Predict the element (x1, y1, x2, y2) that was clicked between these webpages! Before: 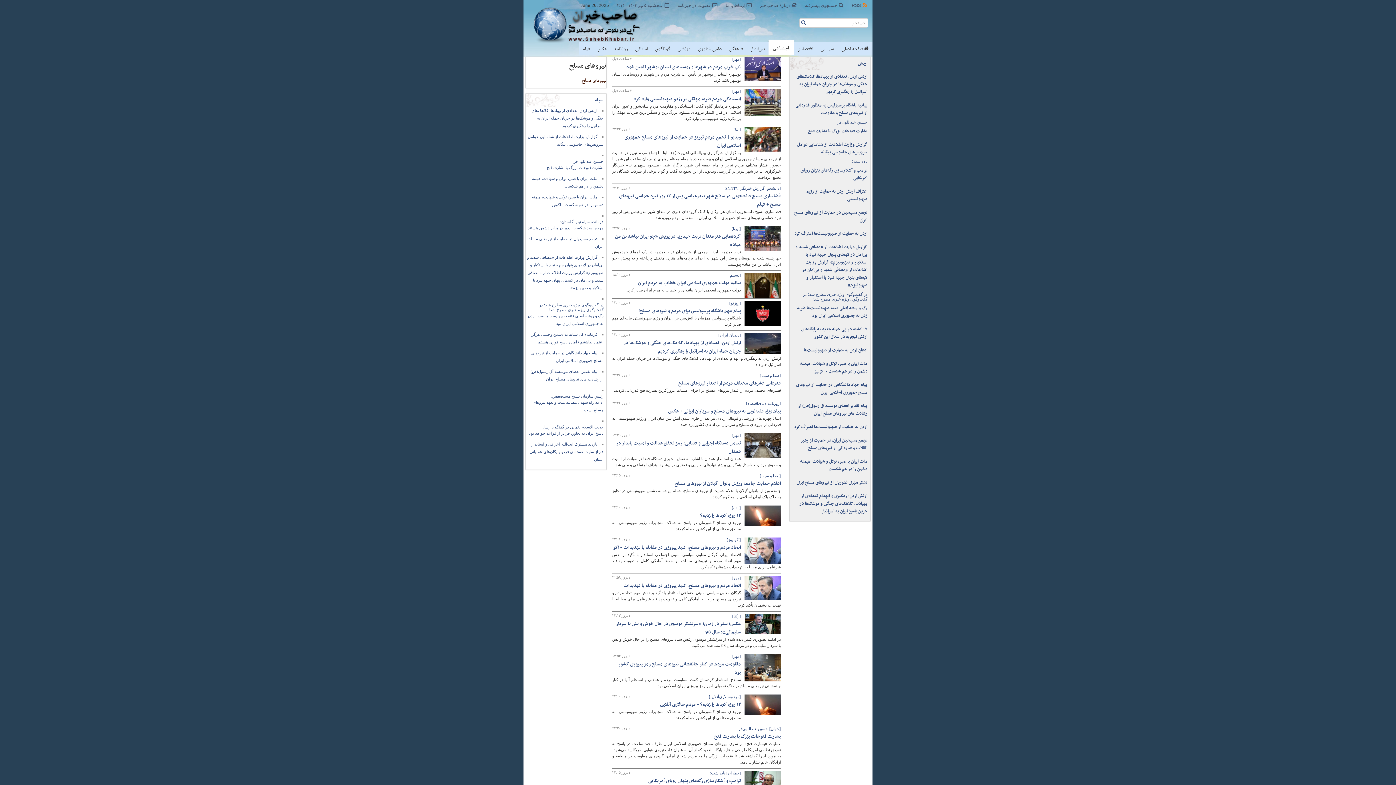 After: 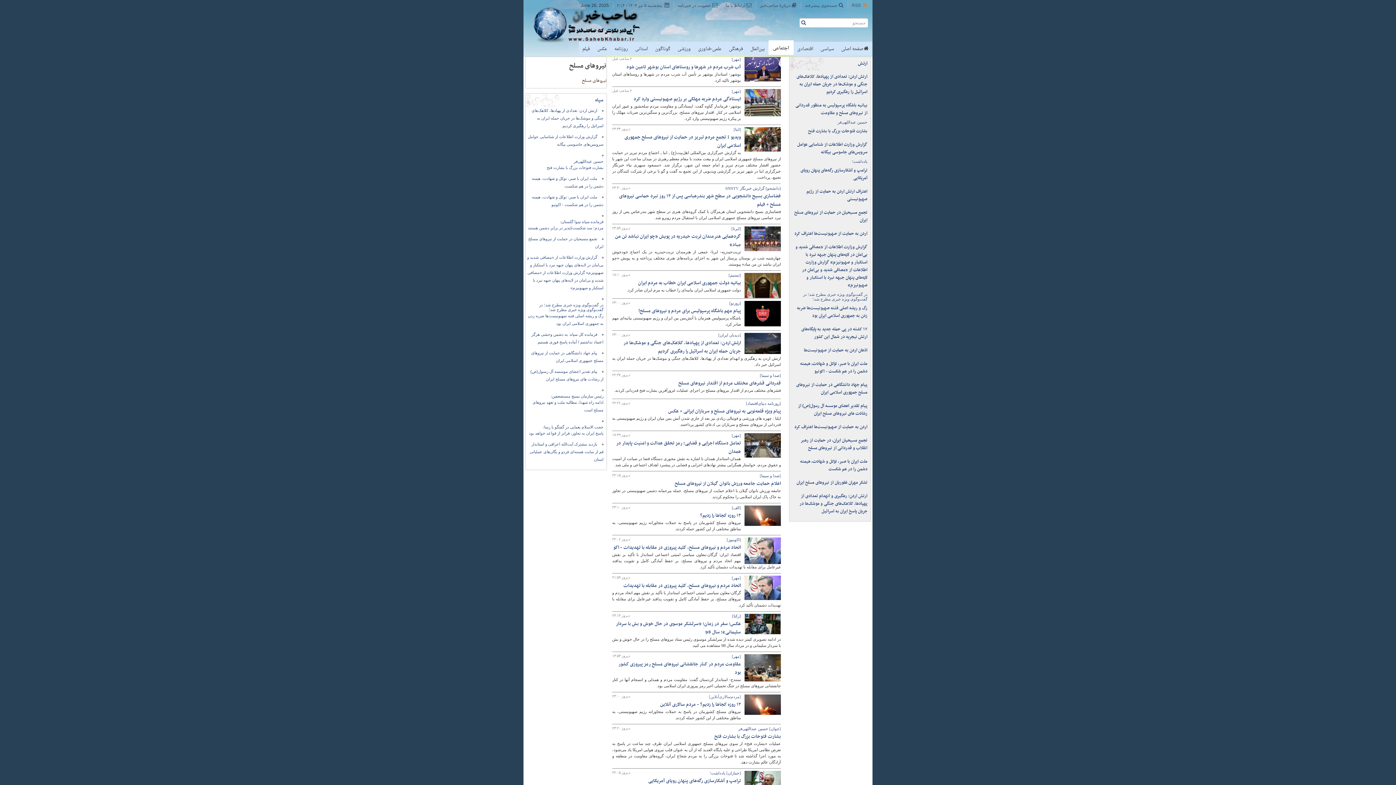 Action: bbox: (709, 694, 741, 699) label: [مردم‌سالاری‌آنلاین]